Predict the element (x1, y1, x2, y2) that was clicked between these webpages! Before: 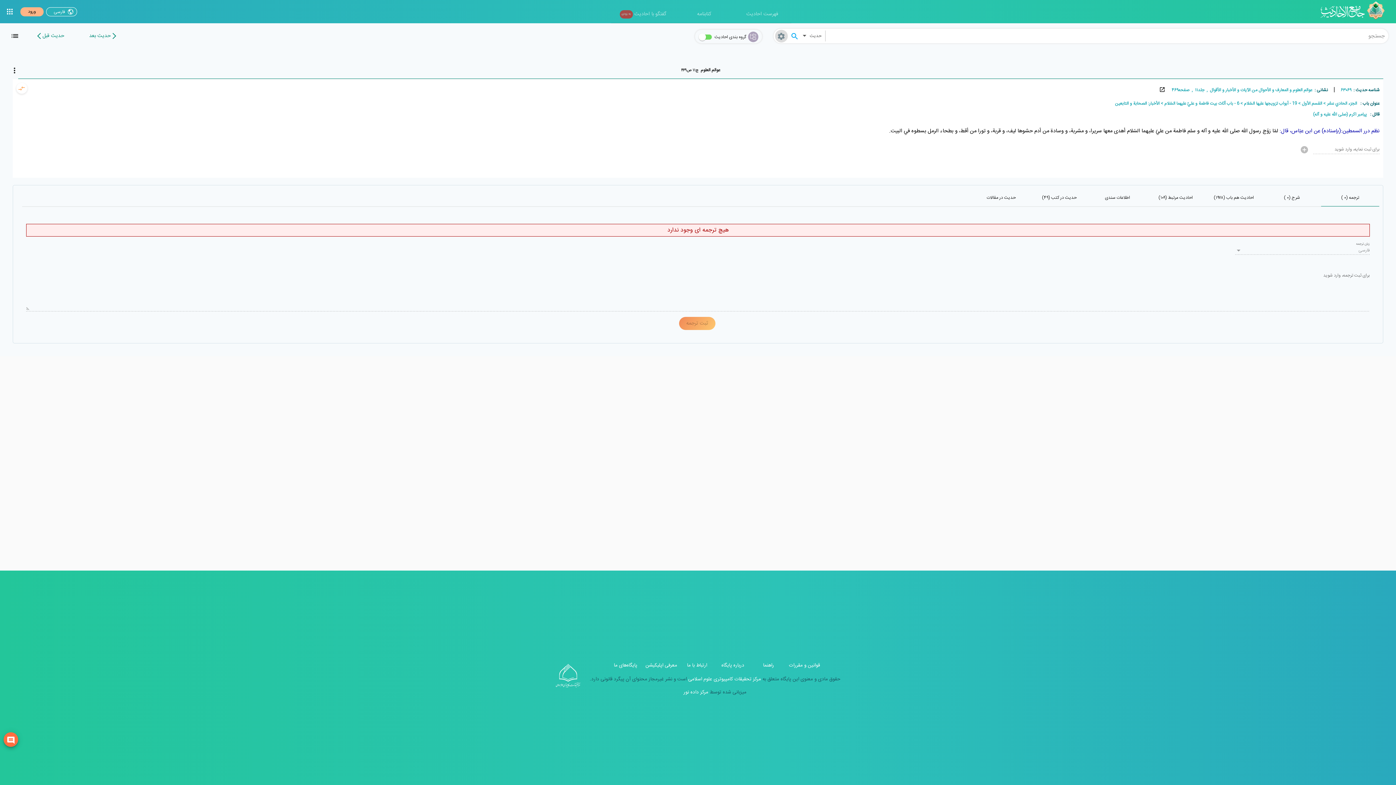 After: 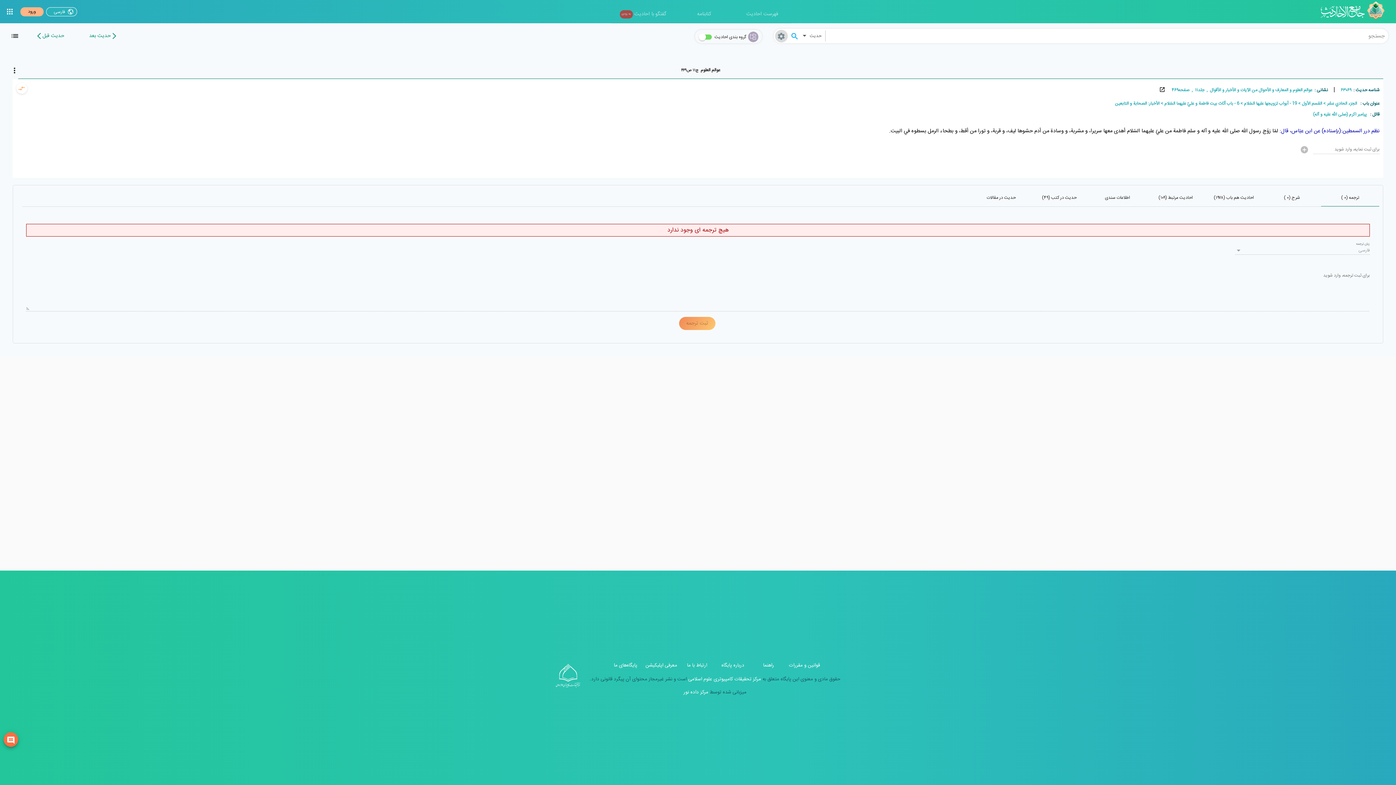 Action: bbox: (683, 683, 708, 691) label: مرکز داده نور